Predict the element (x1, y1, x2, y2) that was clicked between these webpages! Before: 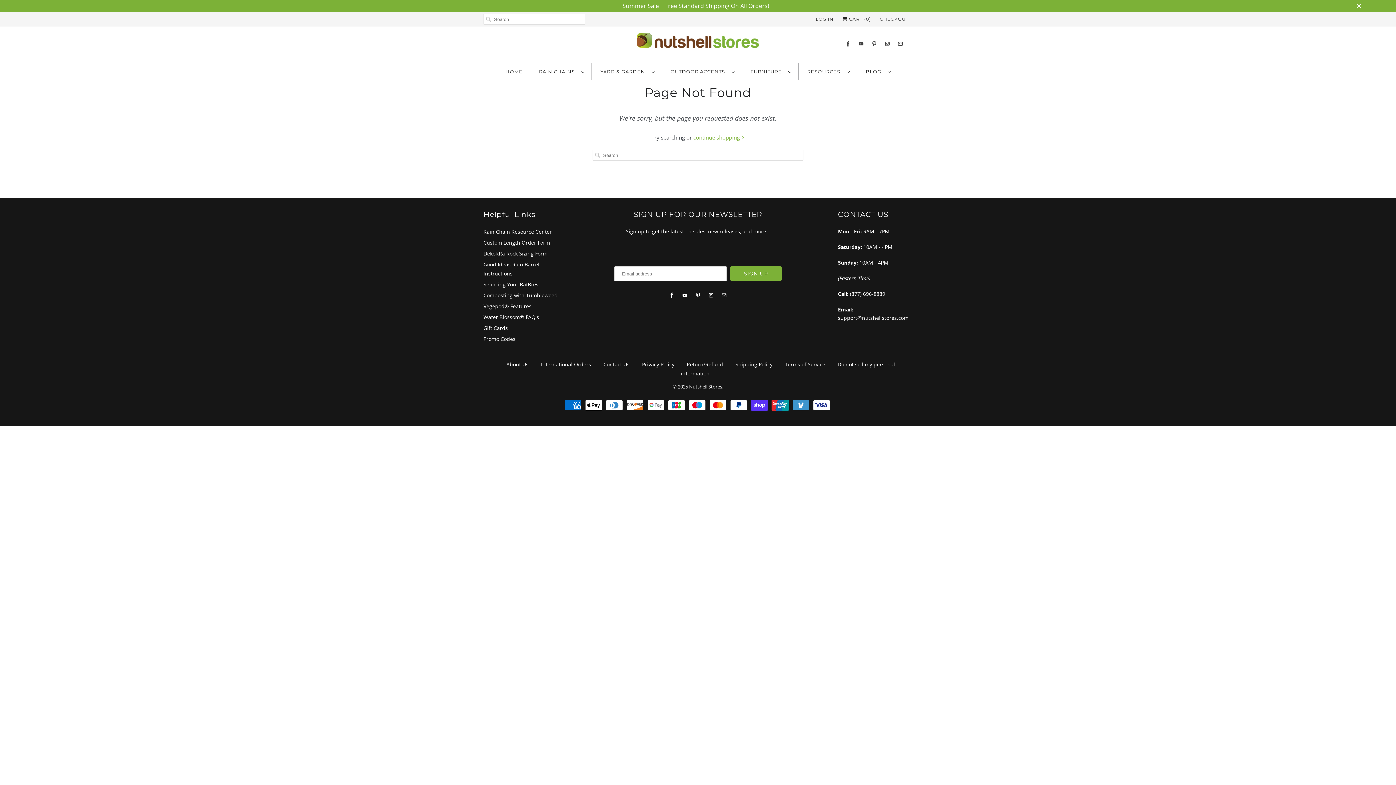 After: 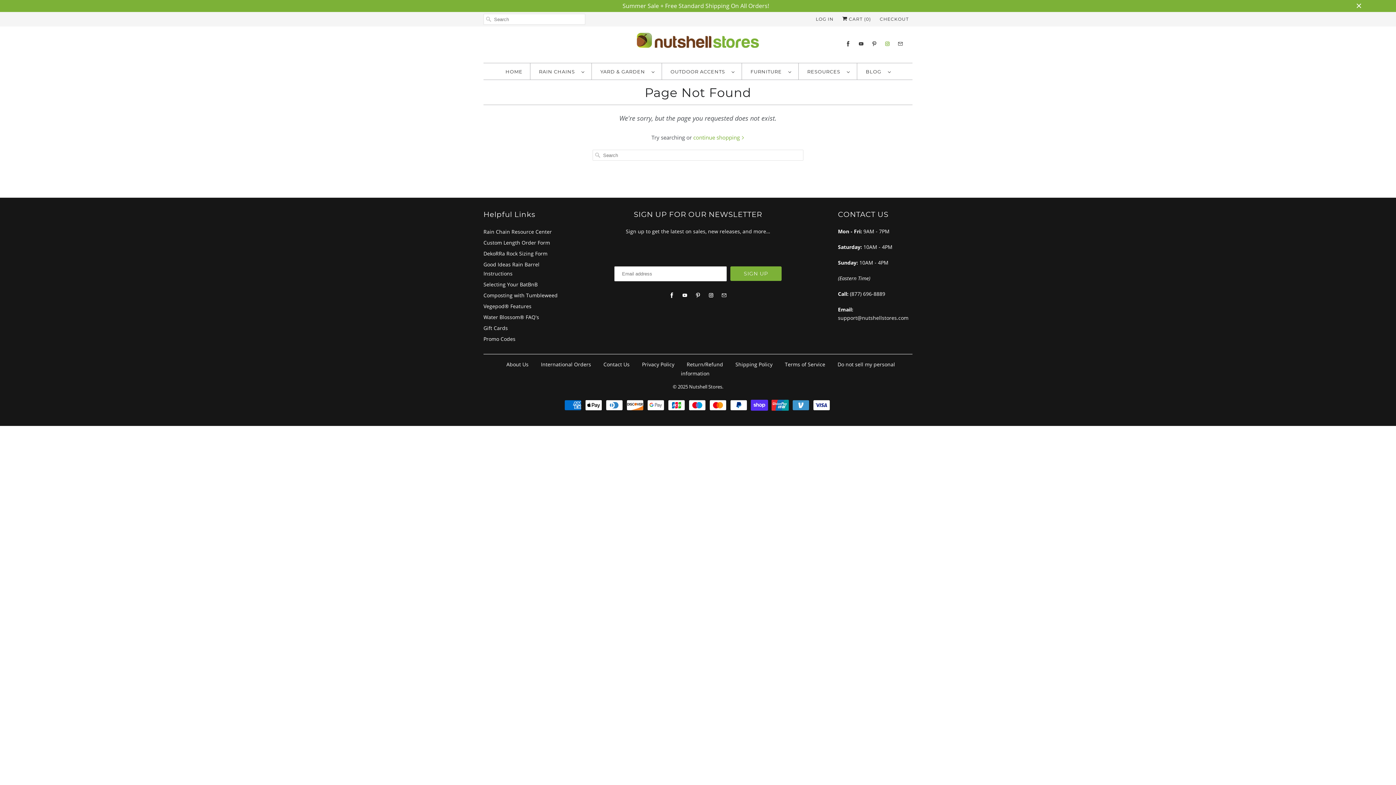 Action: bbox: (882, 35, 892, 52)